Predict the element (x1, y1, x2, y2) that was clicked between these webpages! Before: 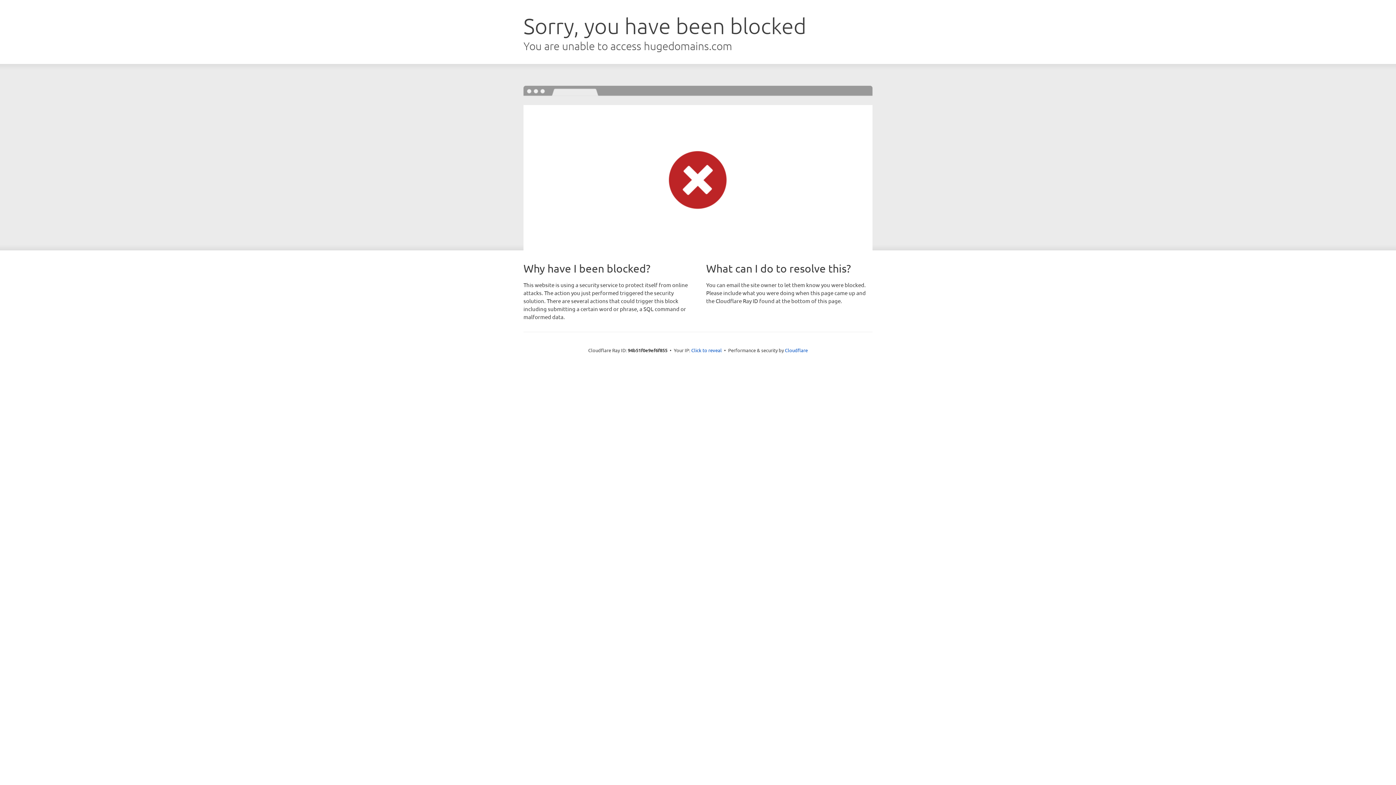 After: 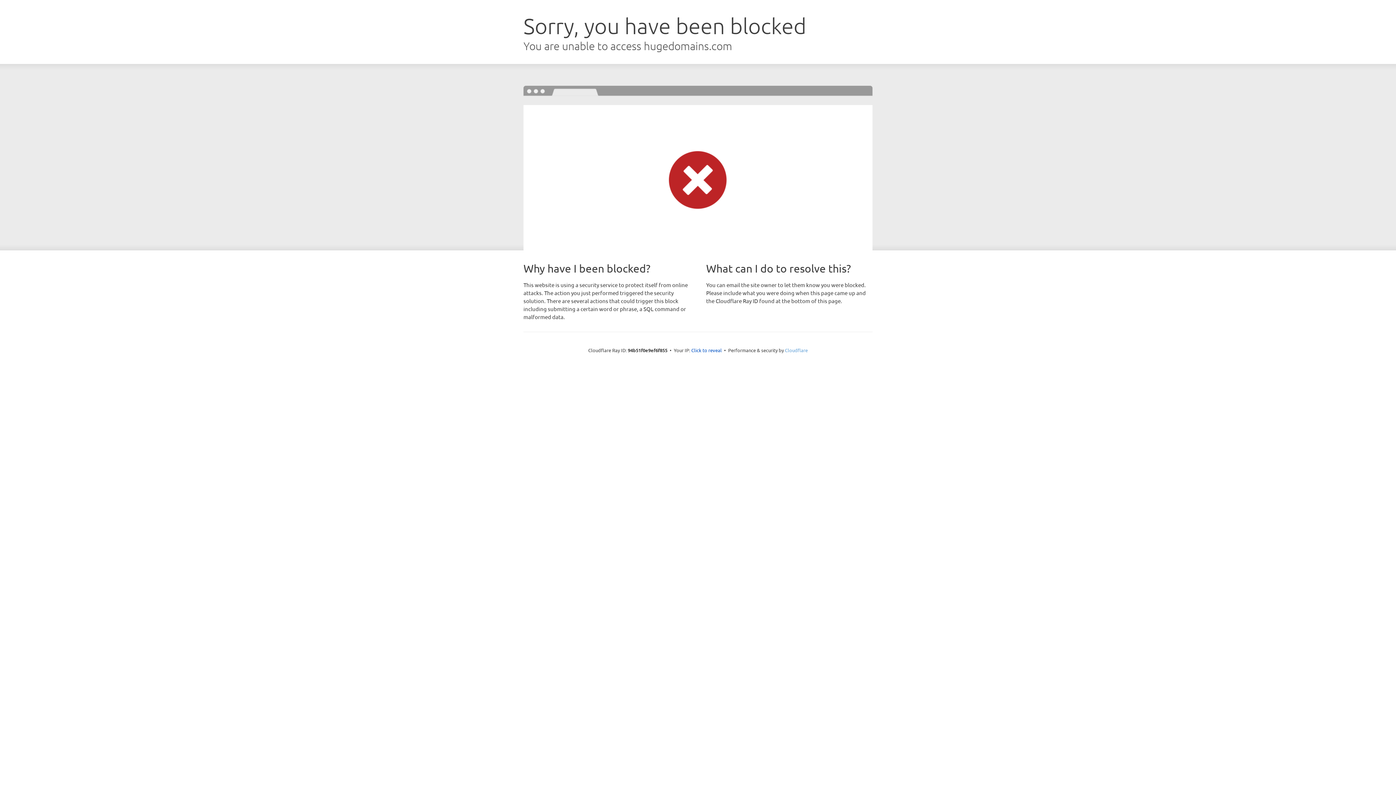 Action: label: Cloudflare bbox: (785, 347, 808, 353)